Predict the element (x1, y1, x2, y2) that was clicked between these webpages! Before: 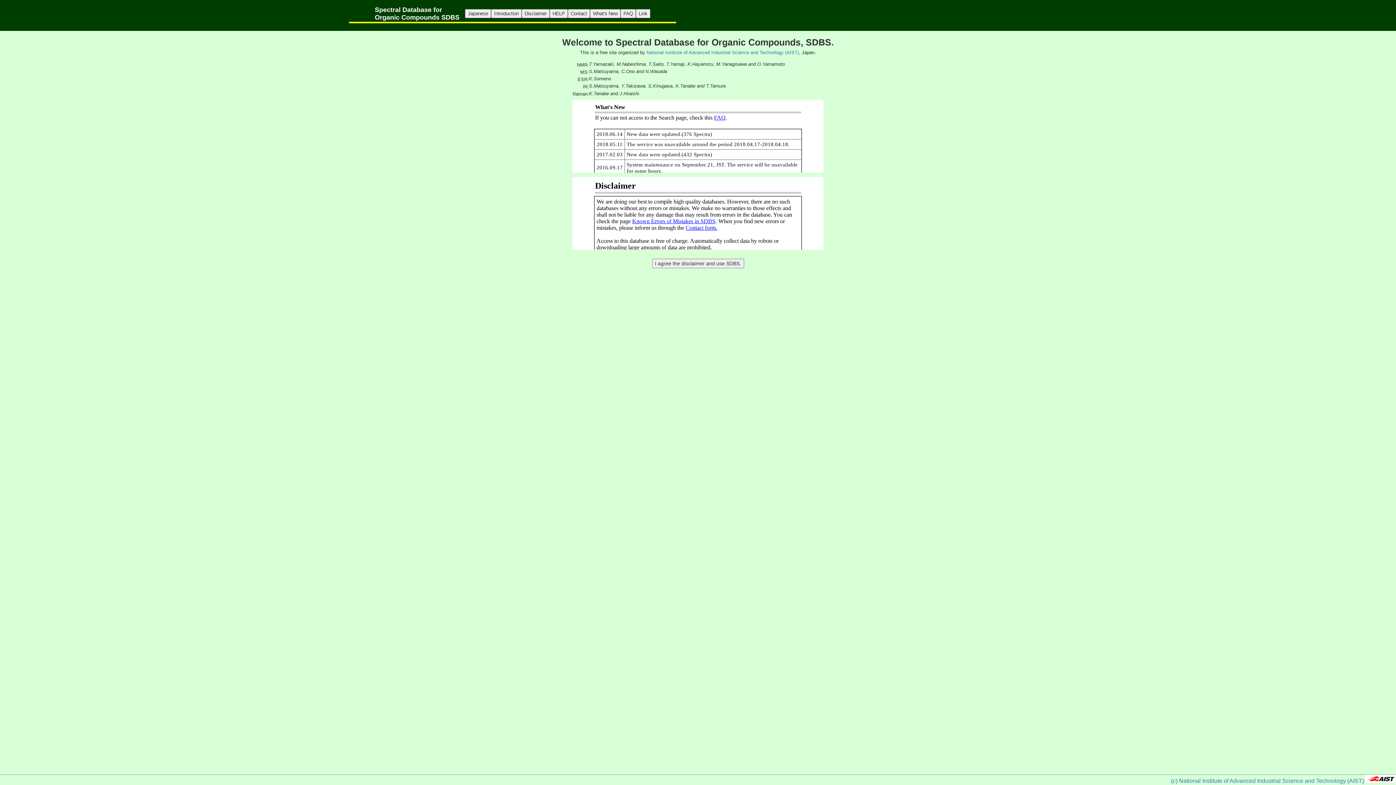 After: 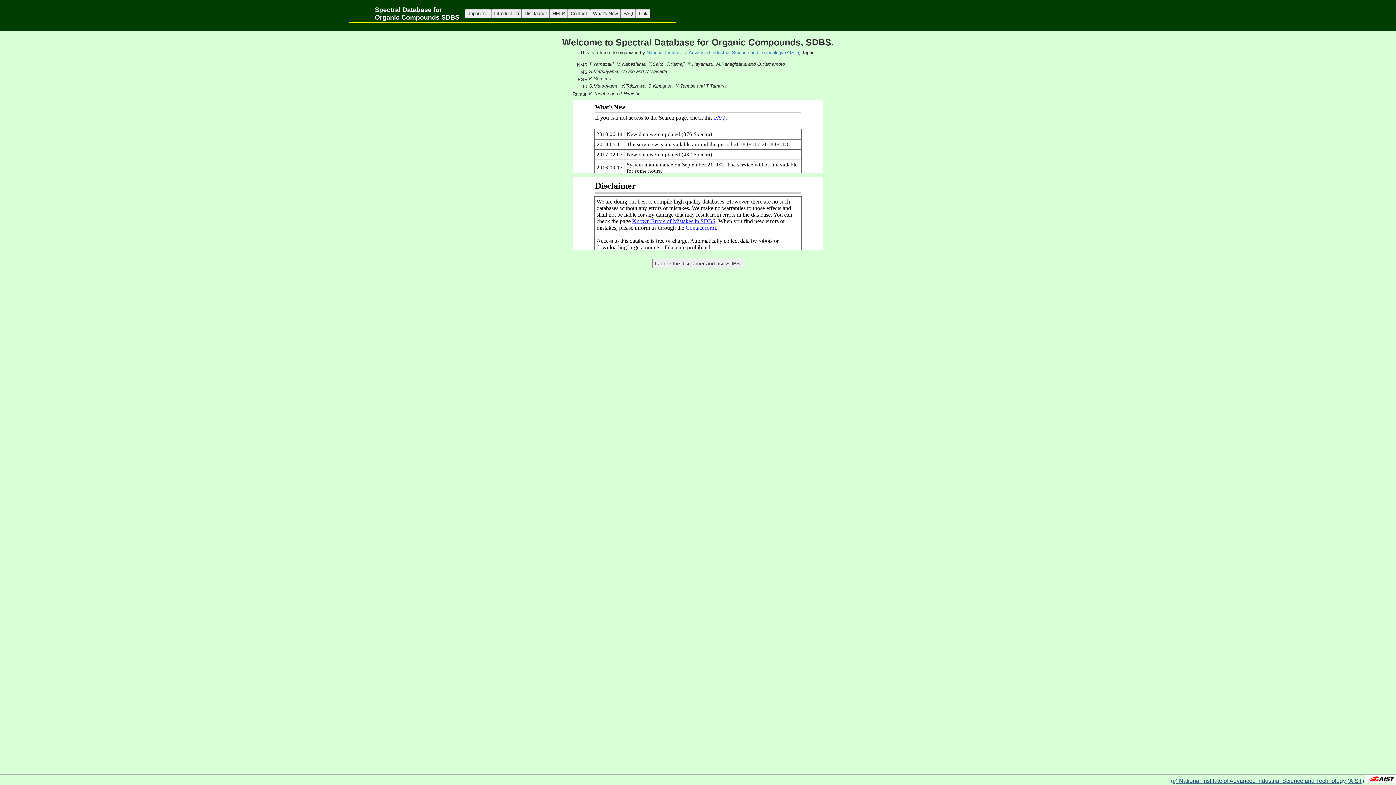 Action: label: (c) National Institute of Advanced Industrial Science and Technology (AIST) bbox: (1171, 778, 1364, 784)